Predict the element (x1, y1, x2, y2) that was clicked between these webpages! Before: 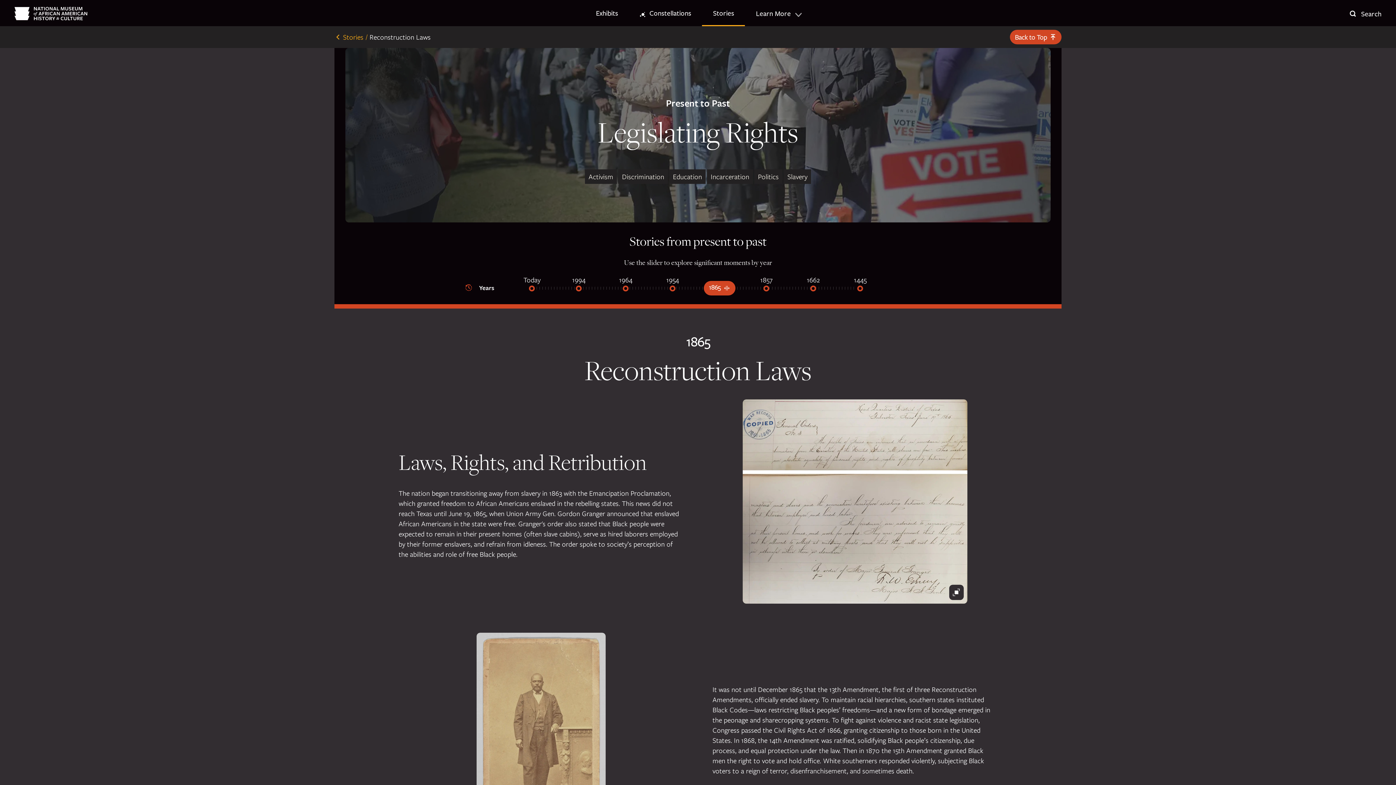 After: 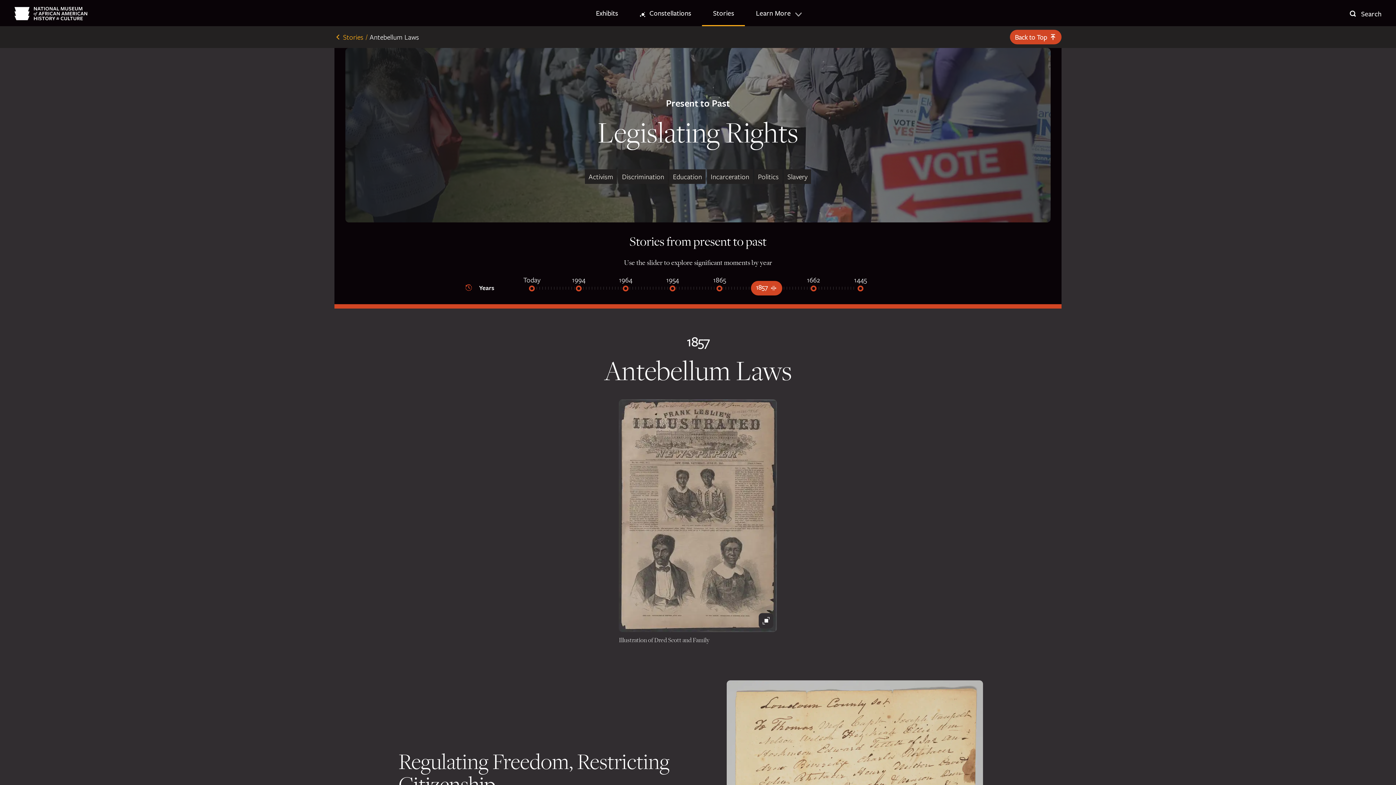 Action: bbox: (763, 284, 769, 293) label: 1857